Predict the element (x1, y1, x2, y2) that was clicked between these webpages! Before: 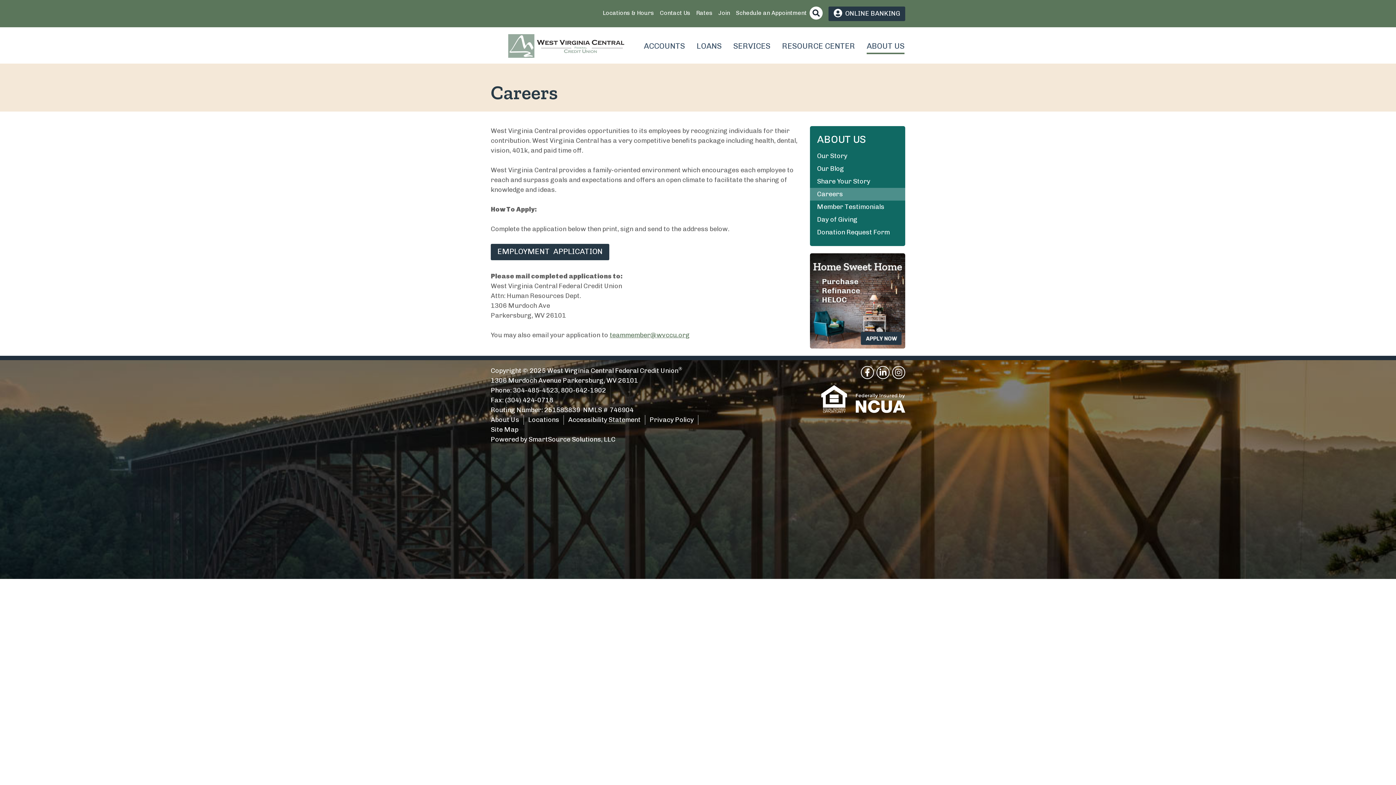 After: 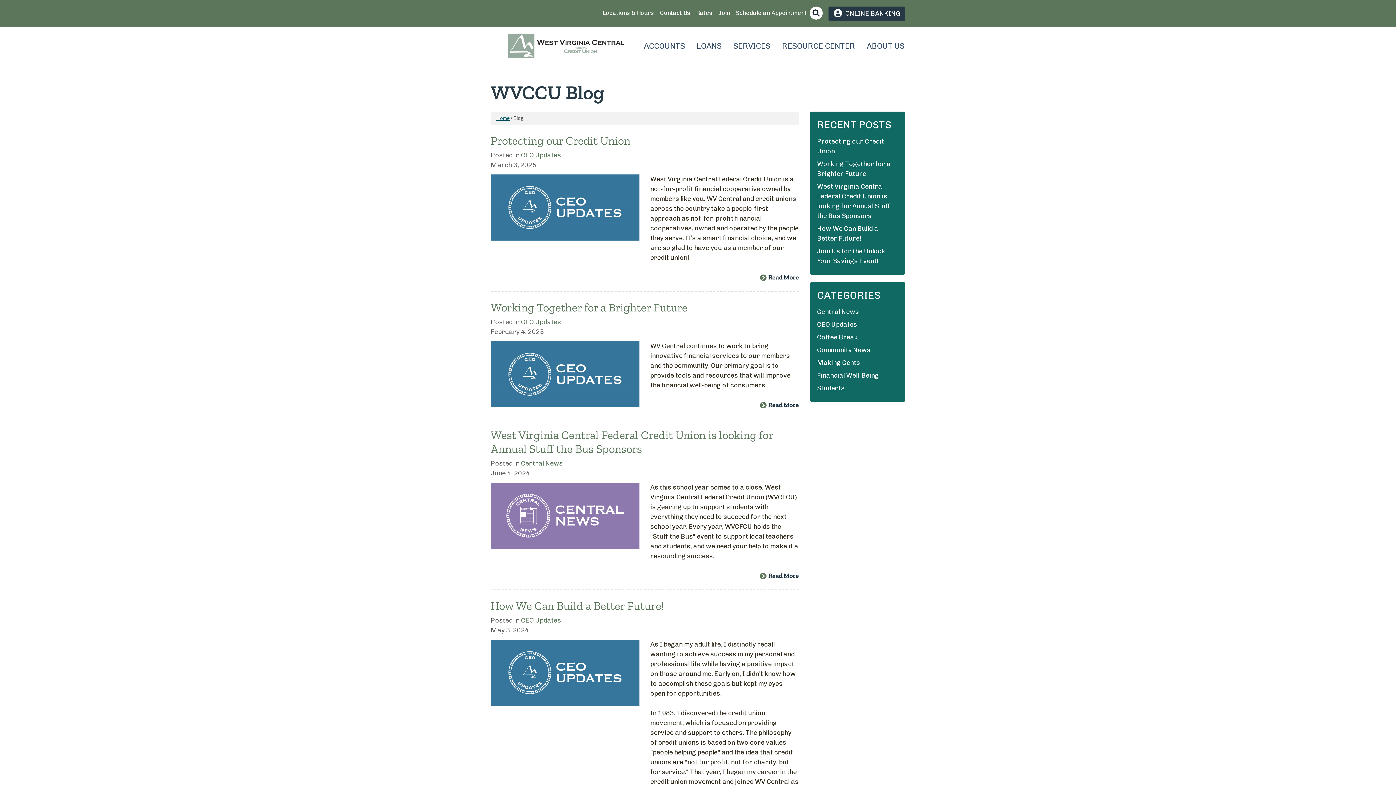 Action: label: Our Blog bbox: (810, 162, 905, 175)